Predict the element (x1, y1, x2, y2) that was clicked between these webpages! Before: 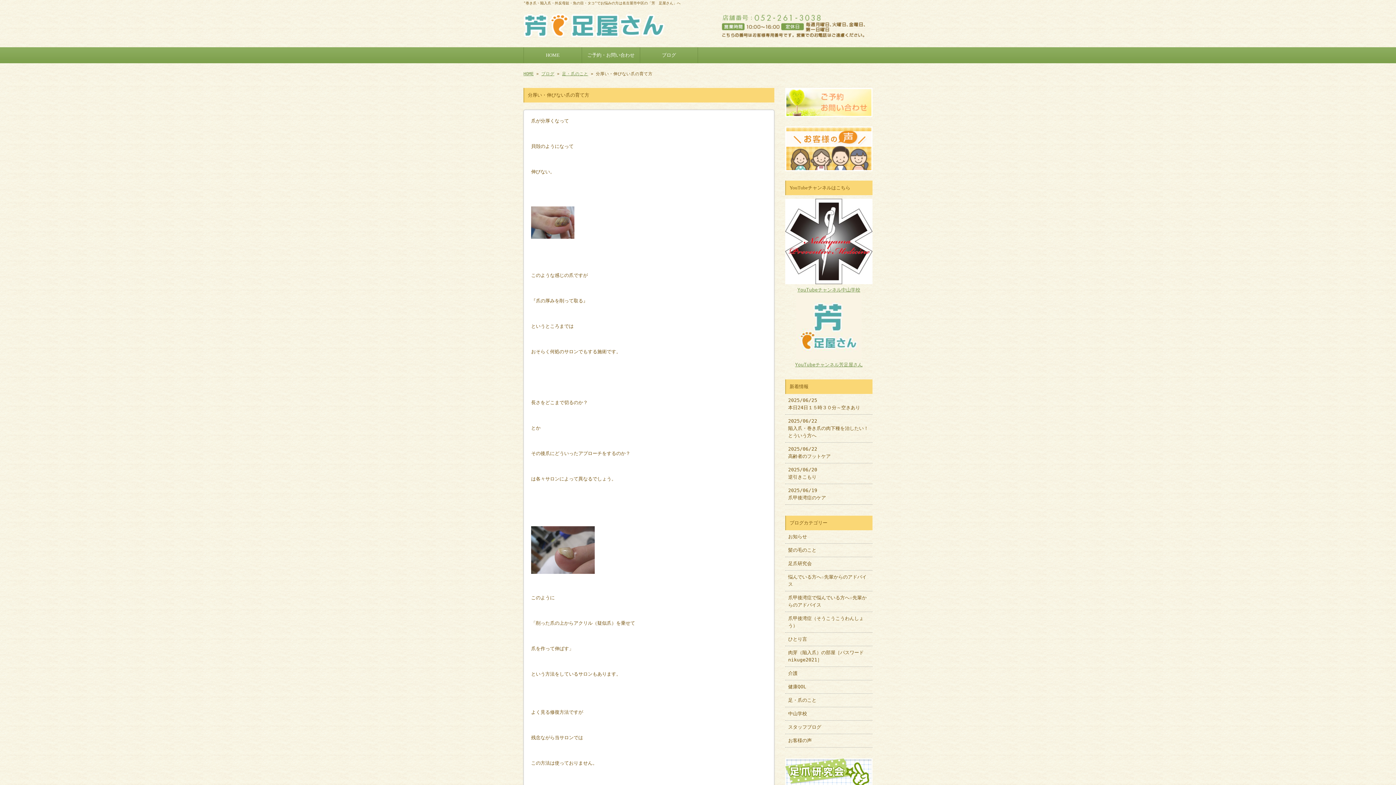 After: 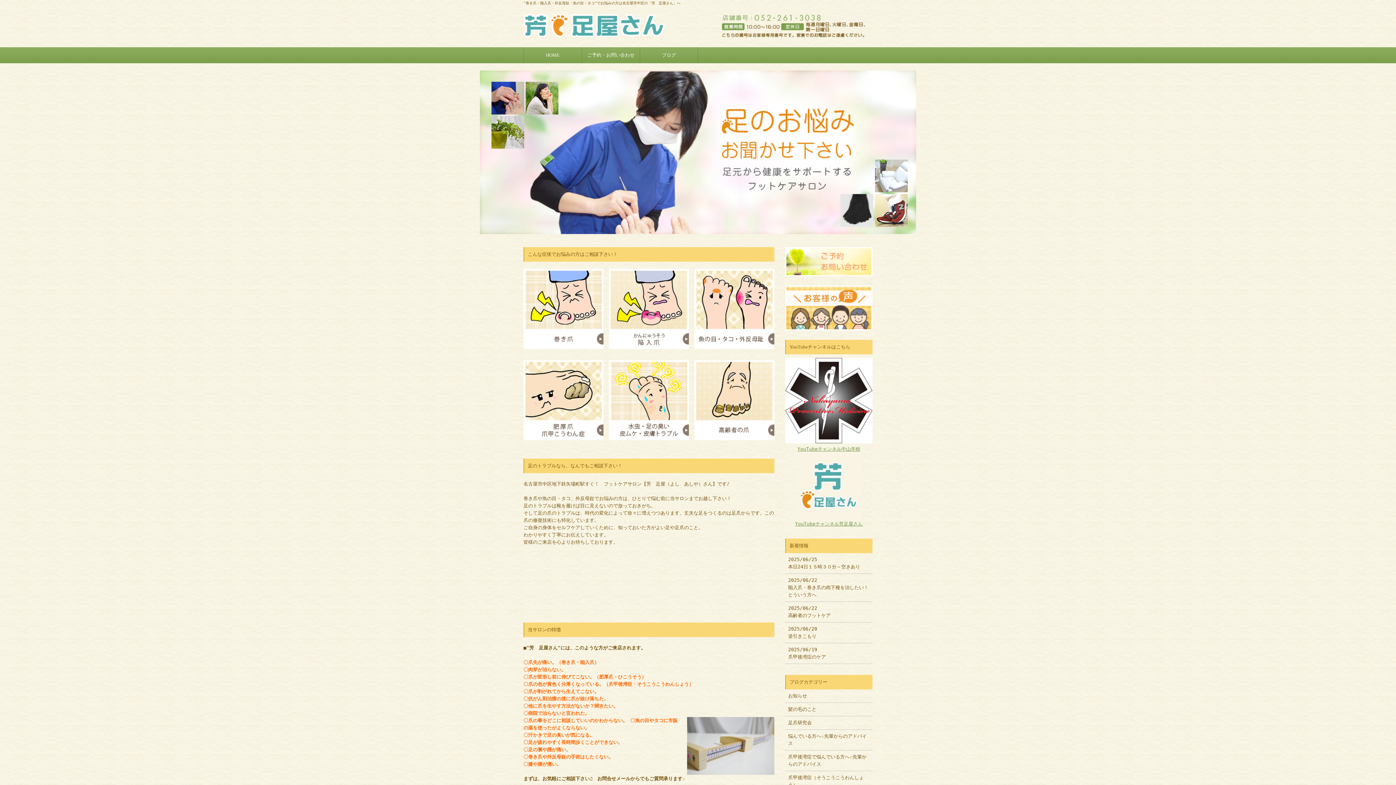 Action: bbox: (523, 47, 581, 63) label: HOME